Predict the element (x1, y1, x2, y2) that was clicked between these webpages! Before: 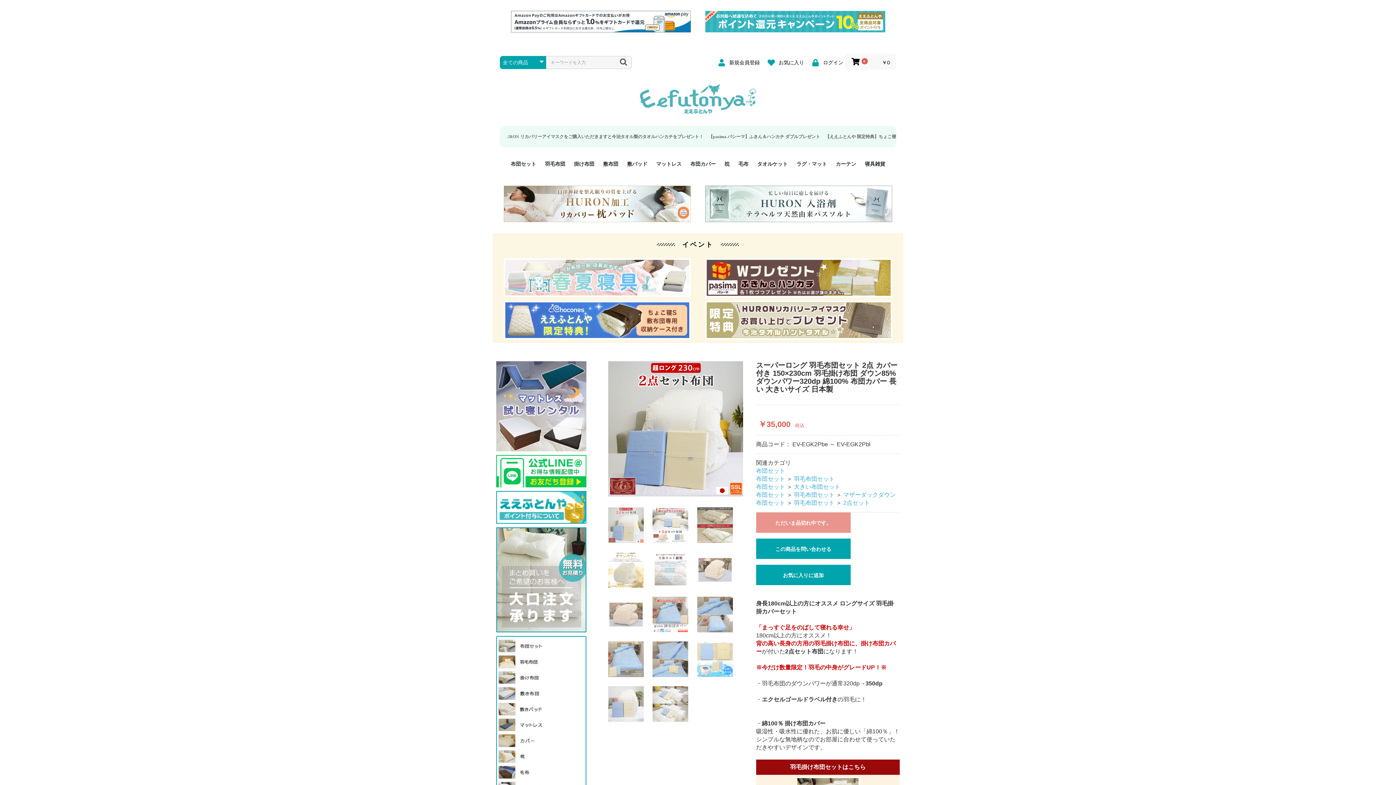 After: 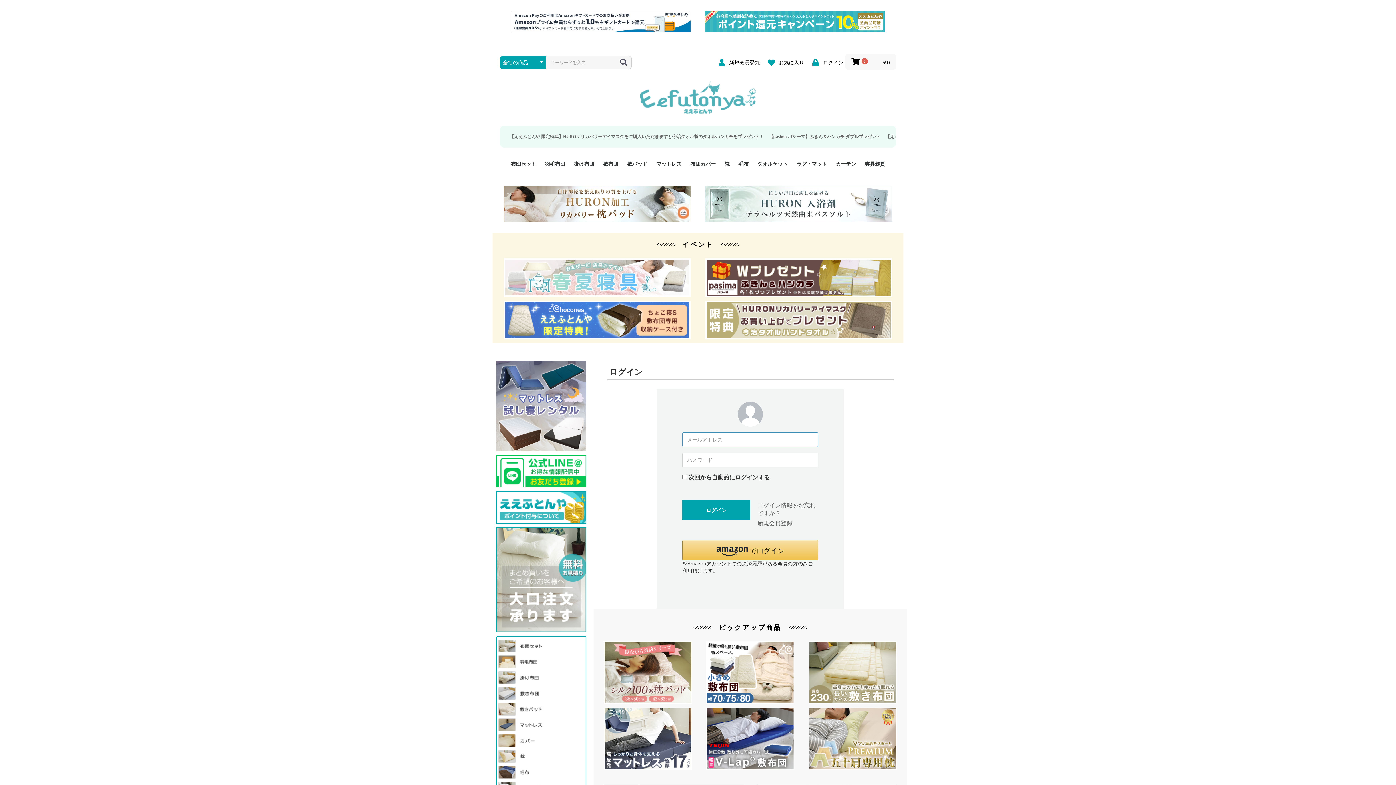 Action: bbox: (763, 56, 806, 67) label:  お気に入り